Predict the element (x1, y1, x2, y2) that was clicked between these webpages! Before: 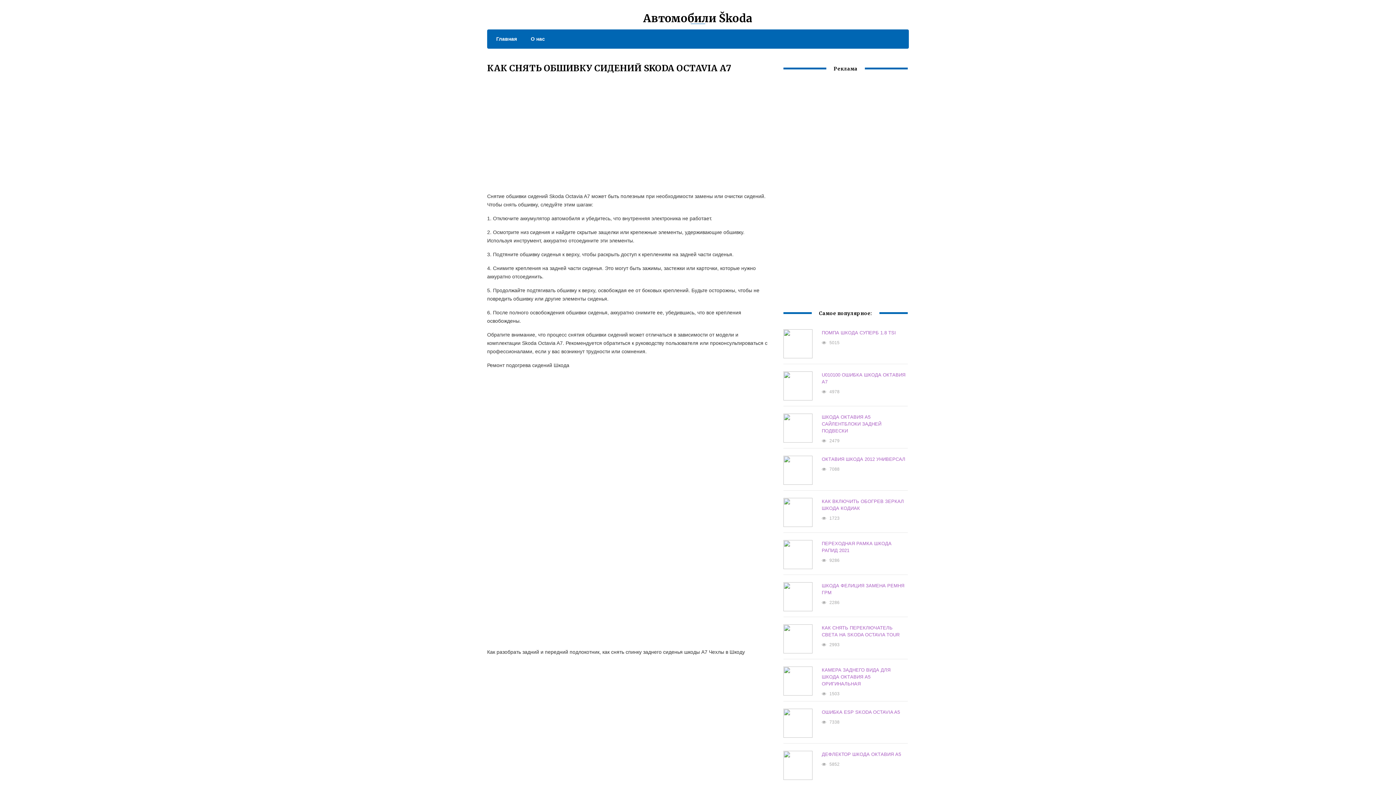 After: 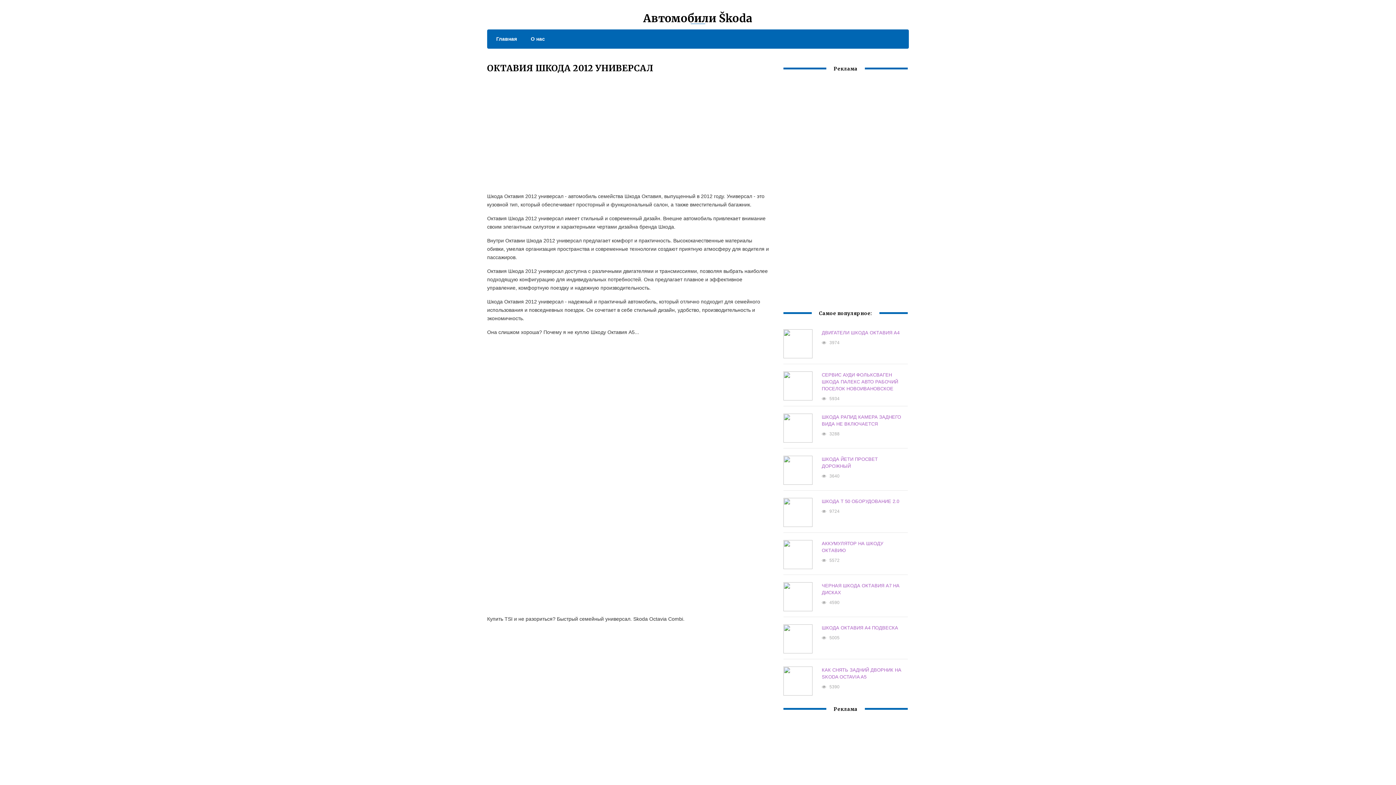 Action: bbox: (821, 456, 905, 462) label: ОКТАВИЯ ШКОДА 2012 УНИВЕРСАЛ